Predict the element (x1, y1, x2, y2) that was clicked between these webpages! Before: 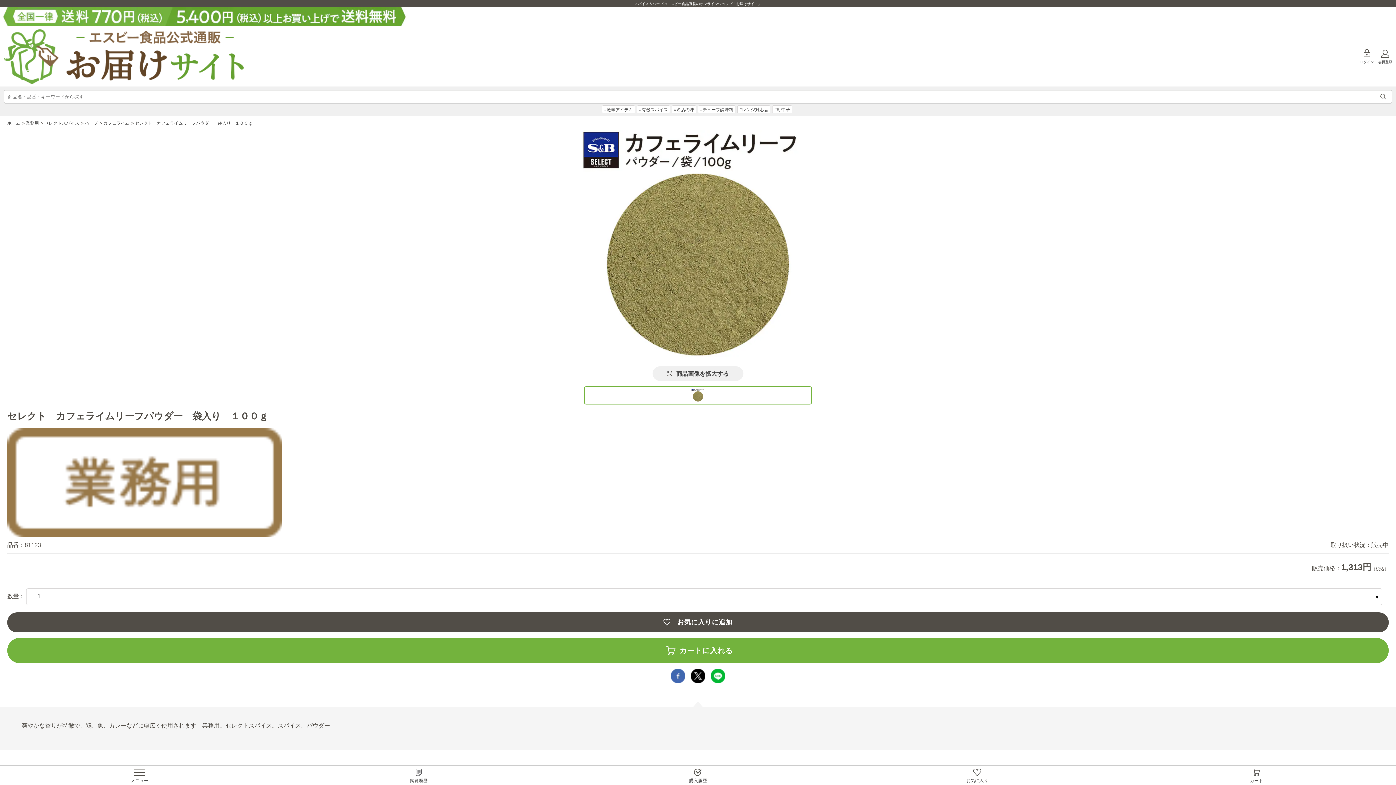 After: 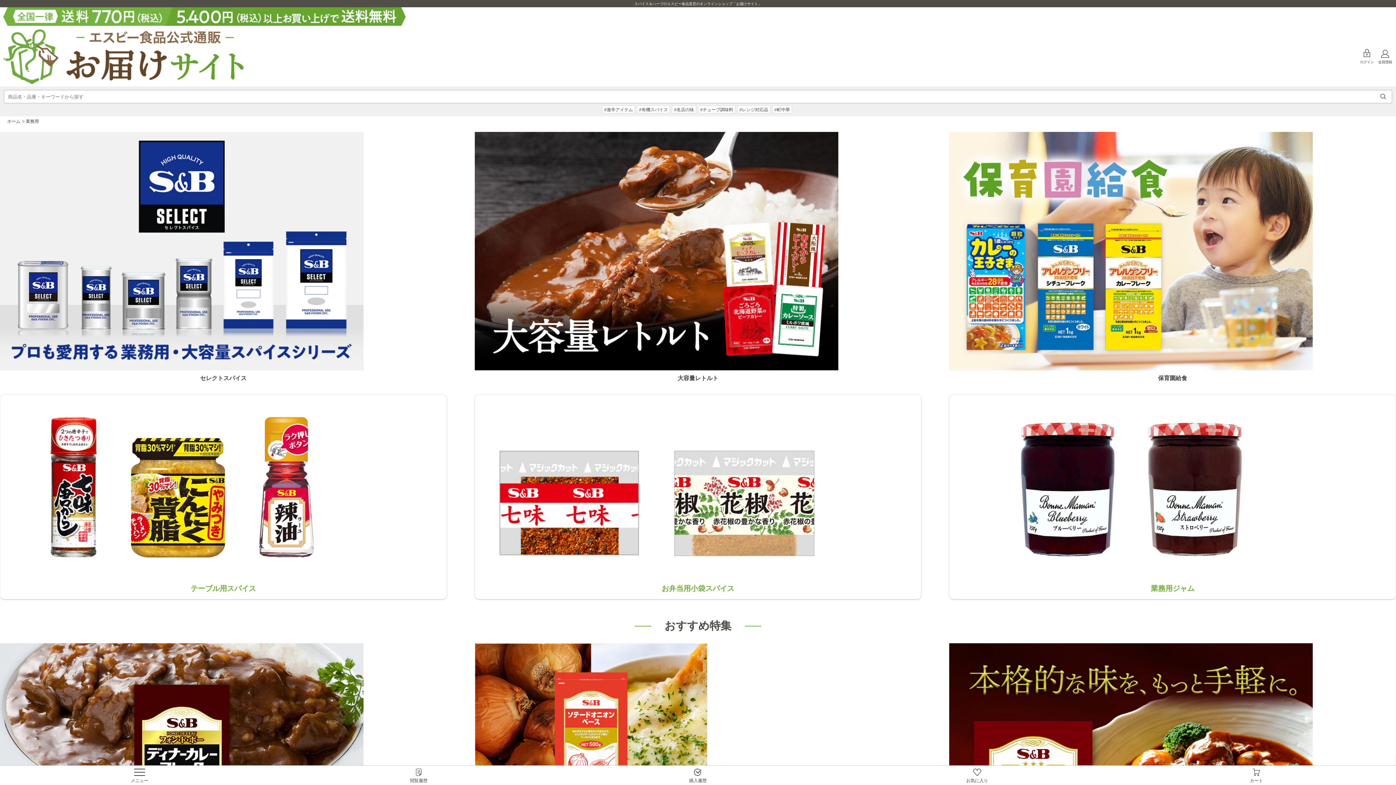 Action: label: 業務用 bbox: (25, 120, 38, 125)